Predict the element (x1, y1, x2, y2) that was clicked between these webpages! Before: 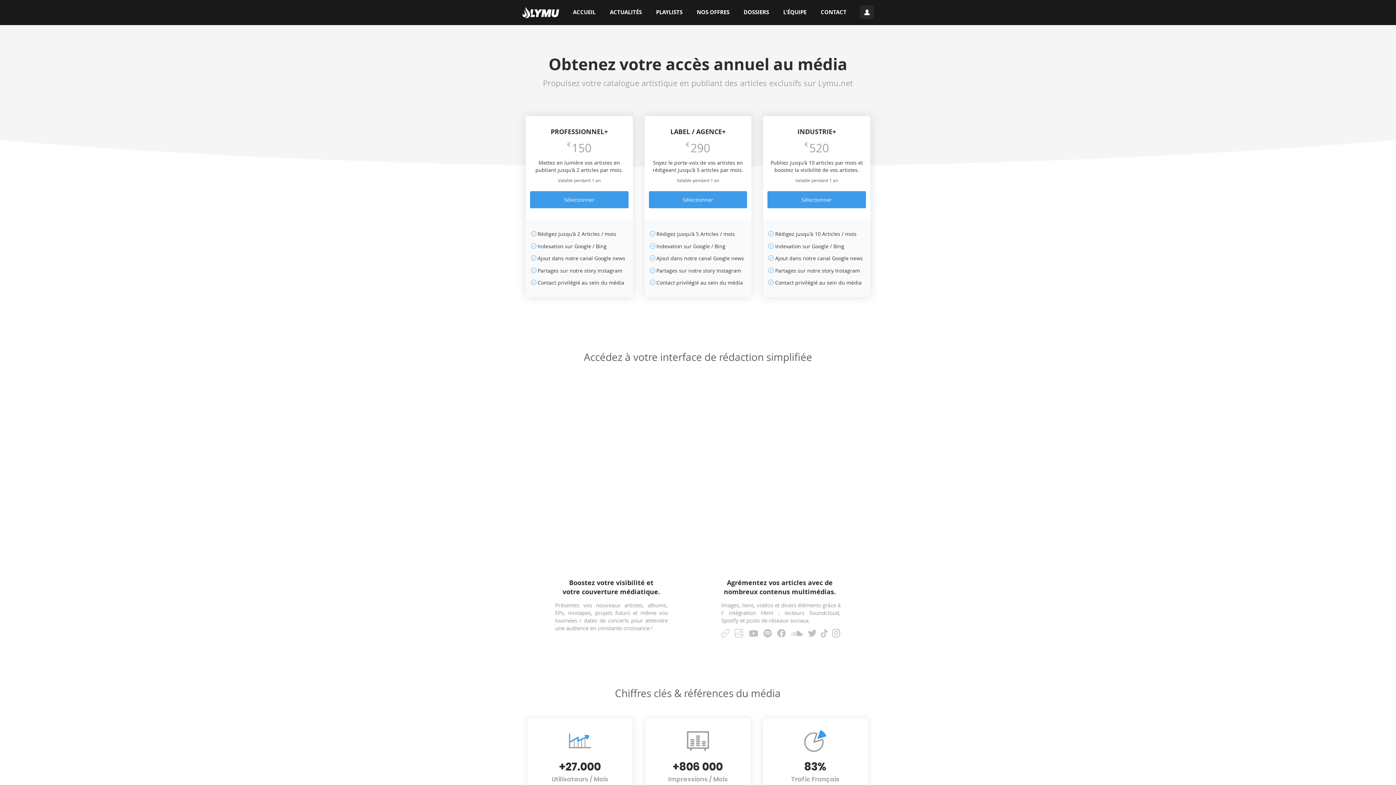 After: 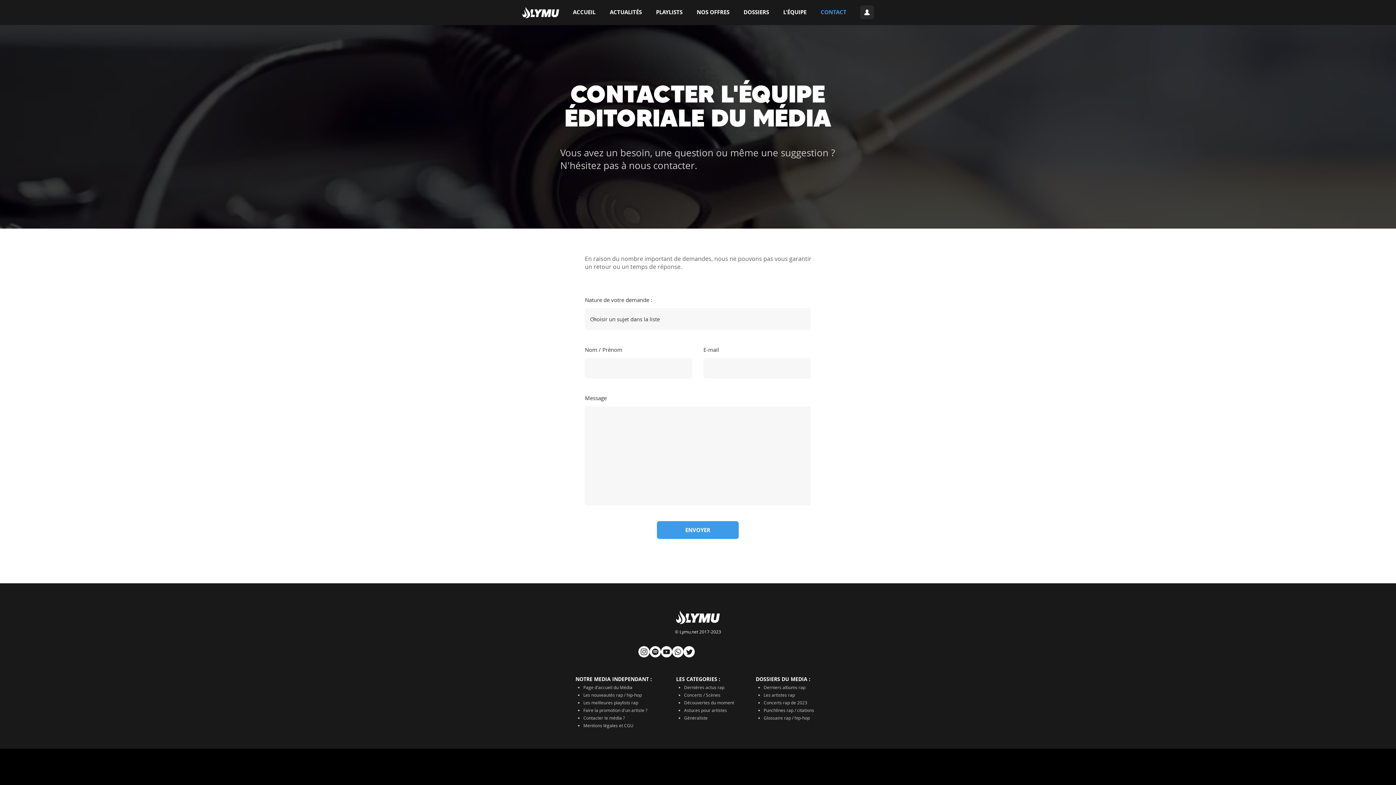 Action: bbox: (813, 5, 853, 19) label: CONTACT